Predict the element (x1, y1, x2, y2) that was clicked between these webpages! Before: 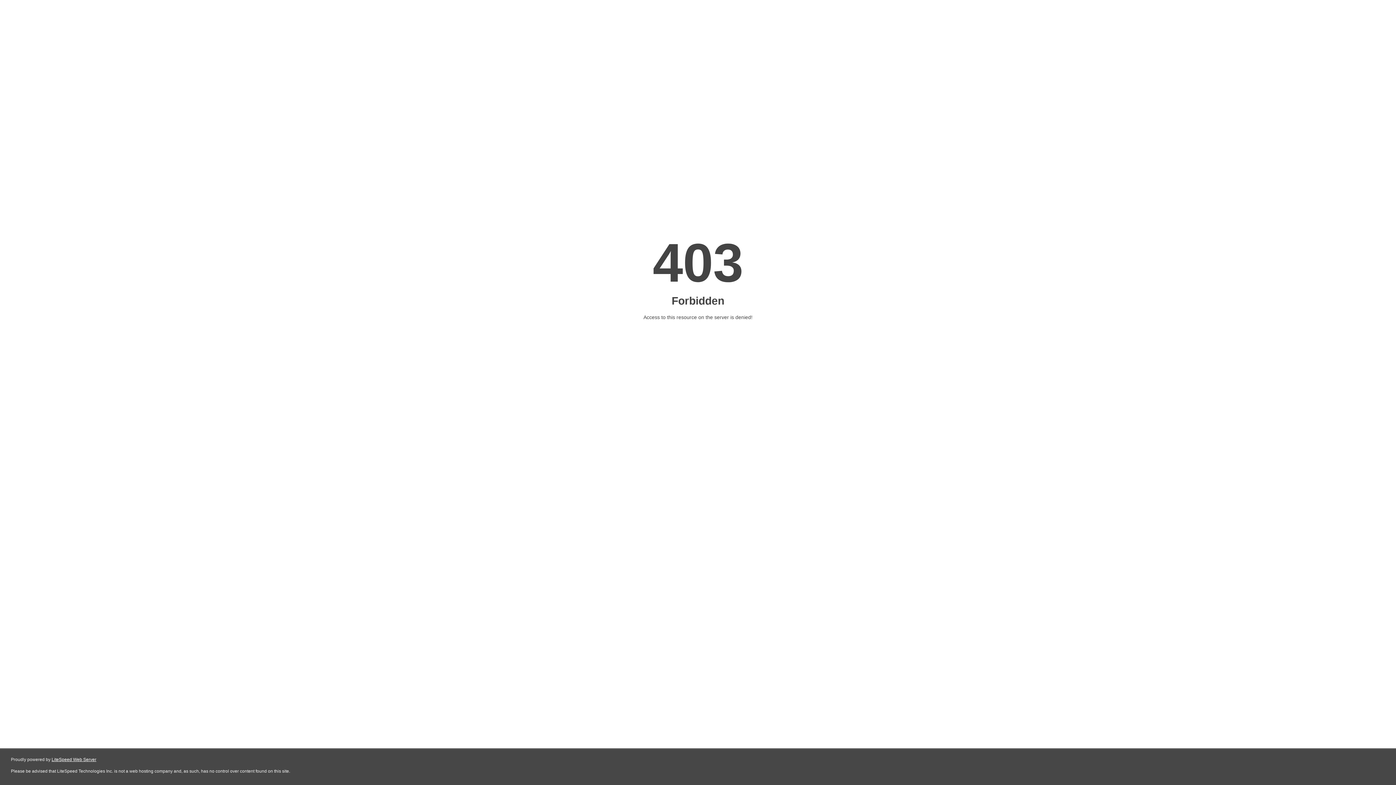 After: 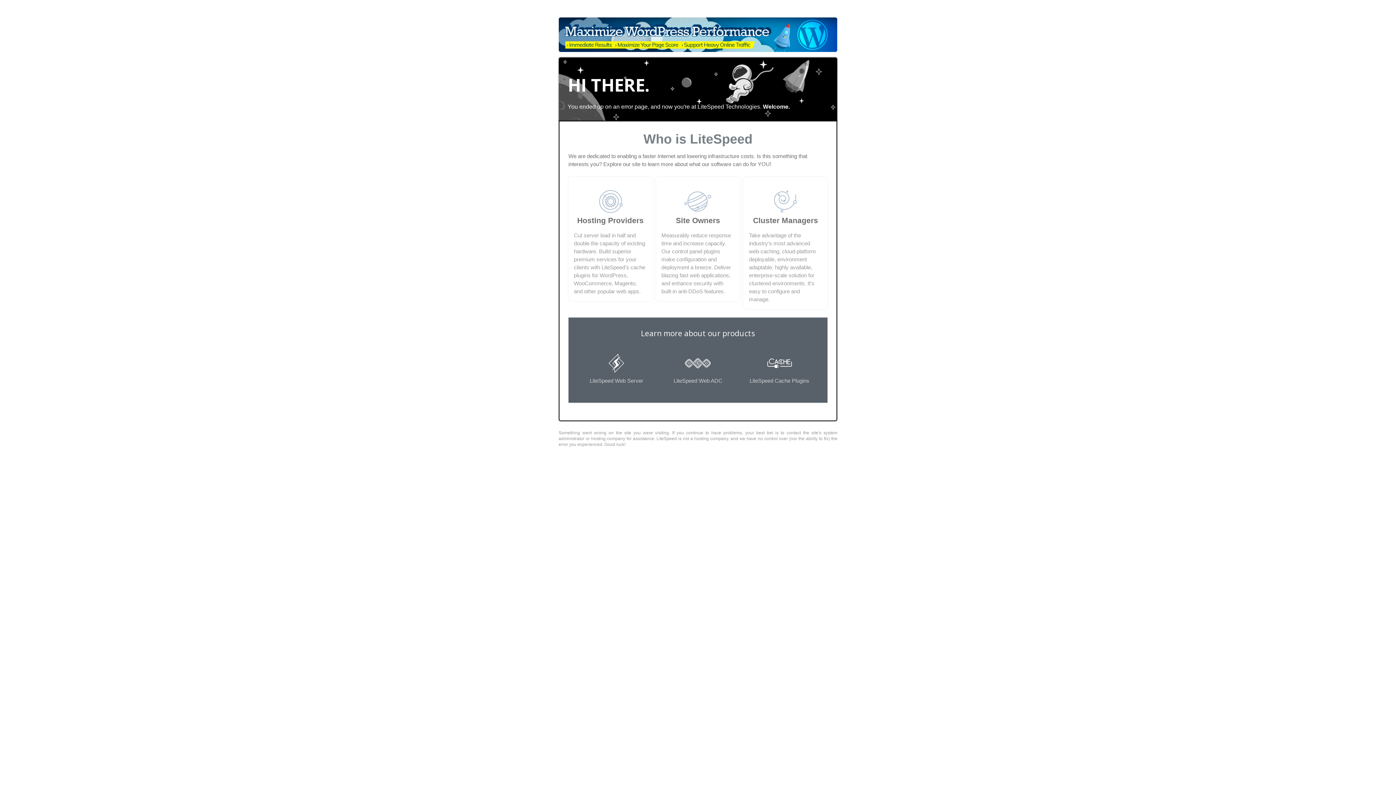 Action: label: LiteSpeed Web Server bbox: (51, 757, 96, 762)